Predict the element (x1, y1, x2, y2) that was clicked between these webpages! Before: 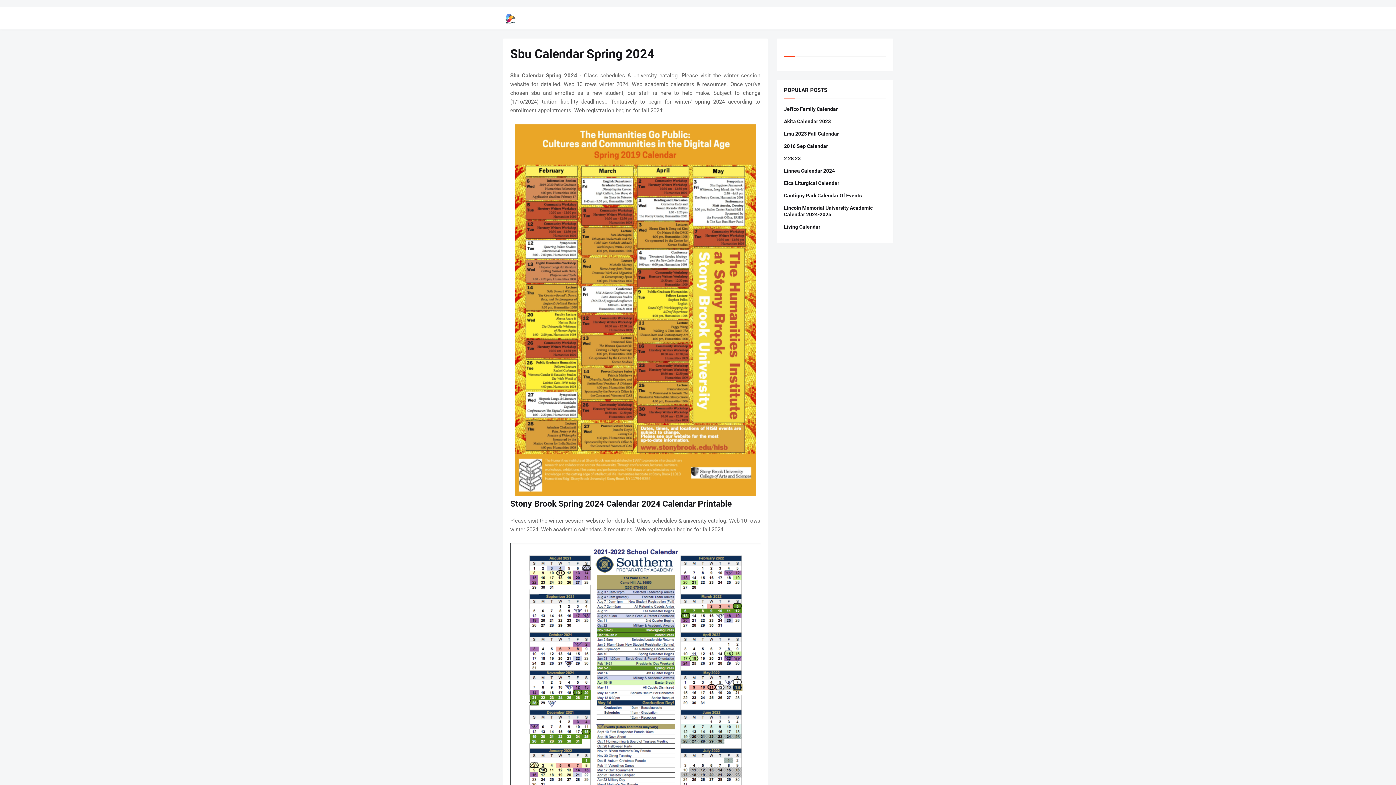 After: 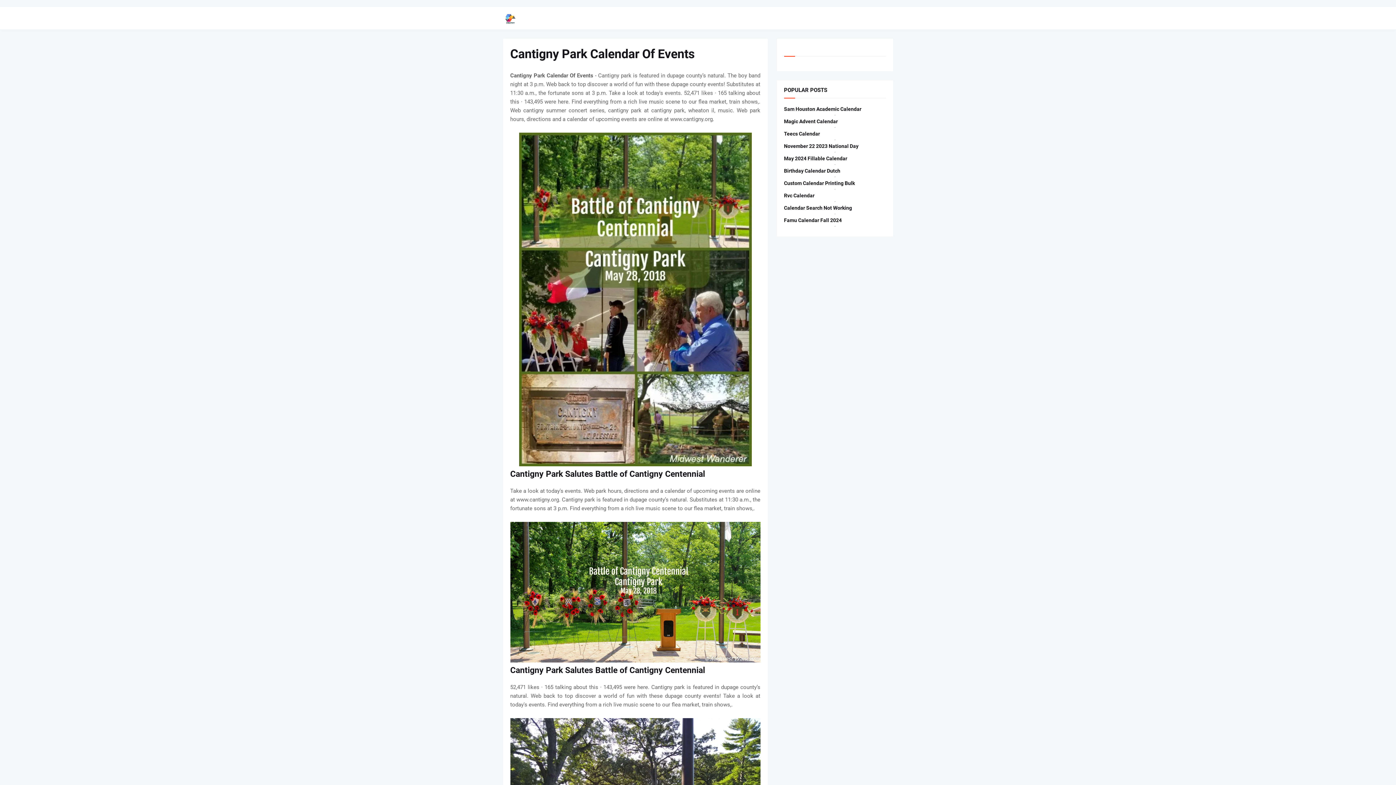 Action: bbox: (784, 192, 886, 198) label: Cantigny Park Calendar Of Events